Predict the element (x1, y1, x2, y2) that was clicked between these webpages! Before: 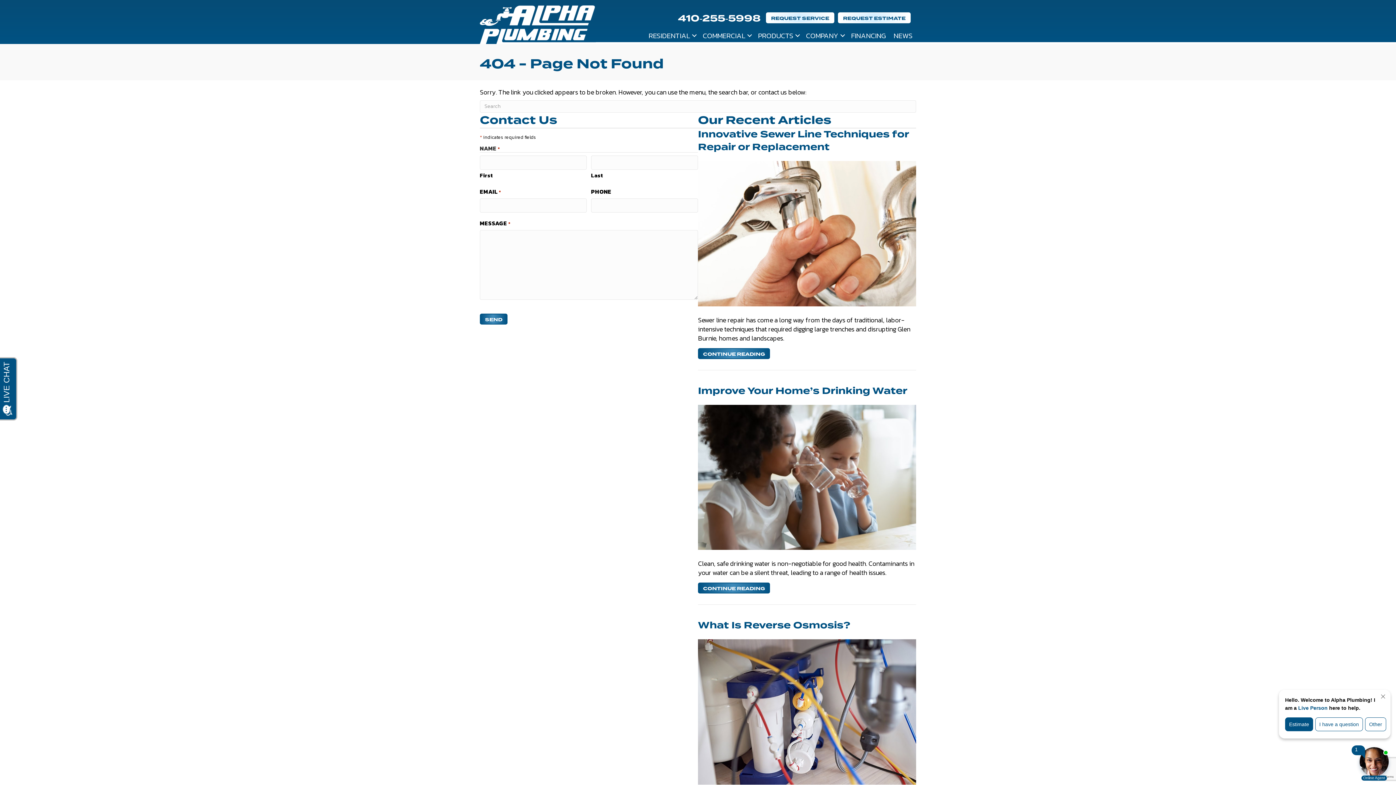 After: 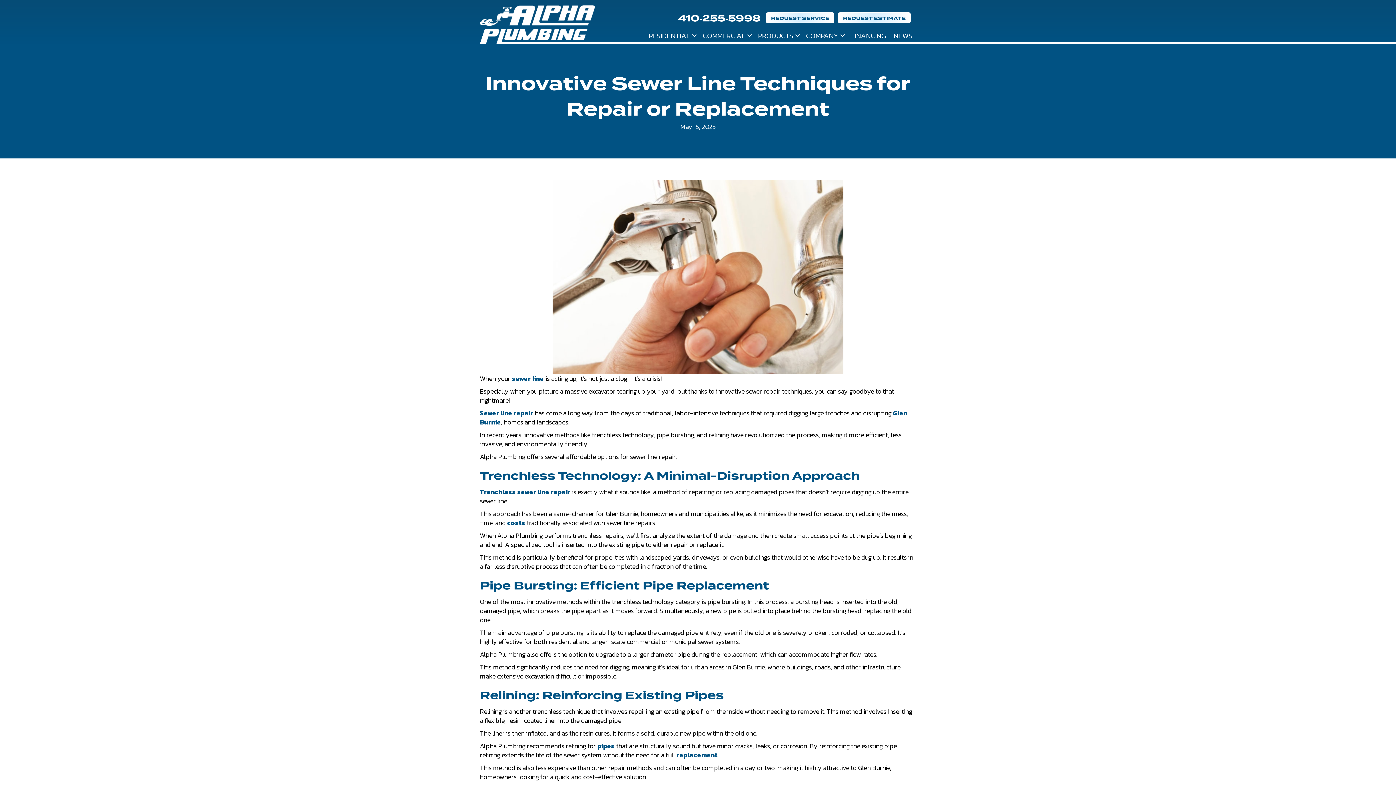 Action: bbox: (698, 348, 770, 359) label: CONTINUE READING